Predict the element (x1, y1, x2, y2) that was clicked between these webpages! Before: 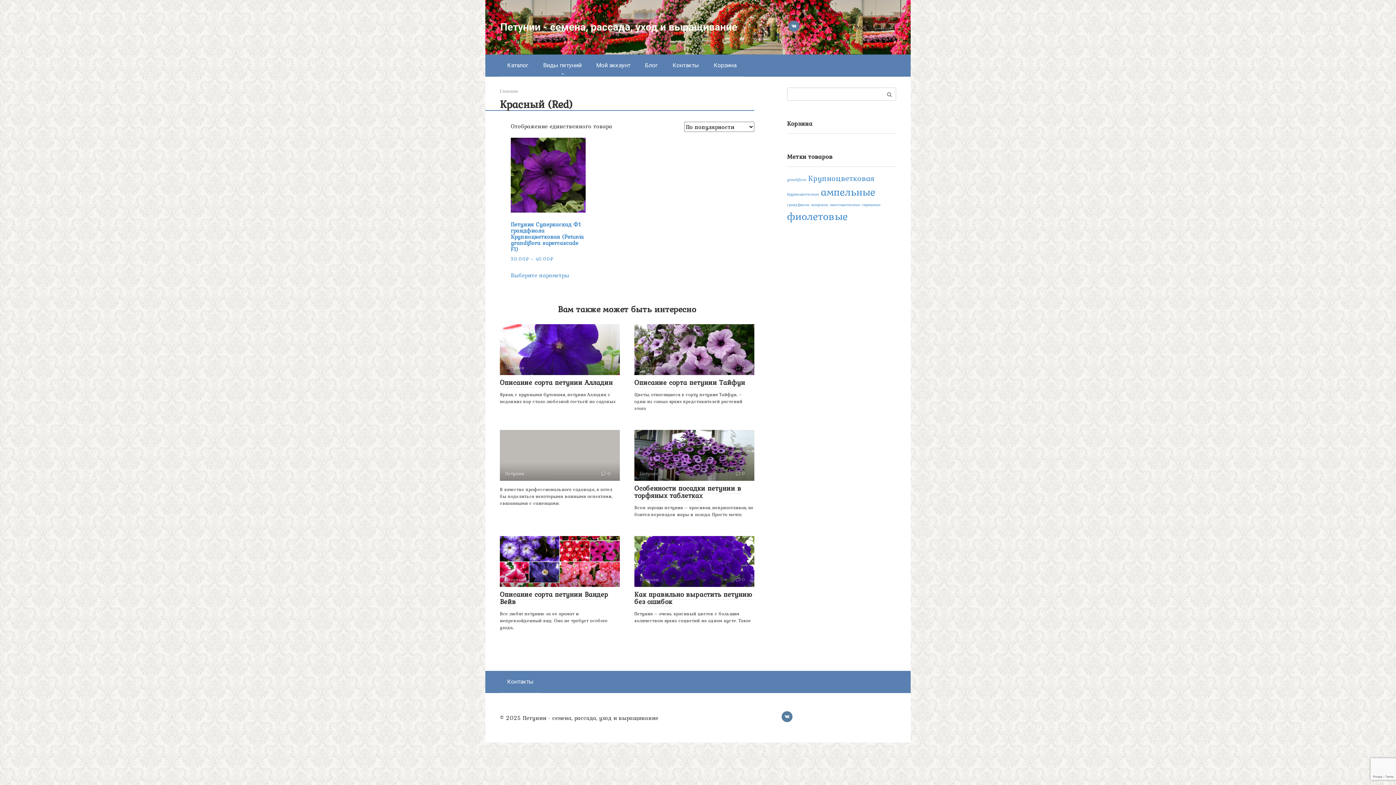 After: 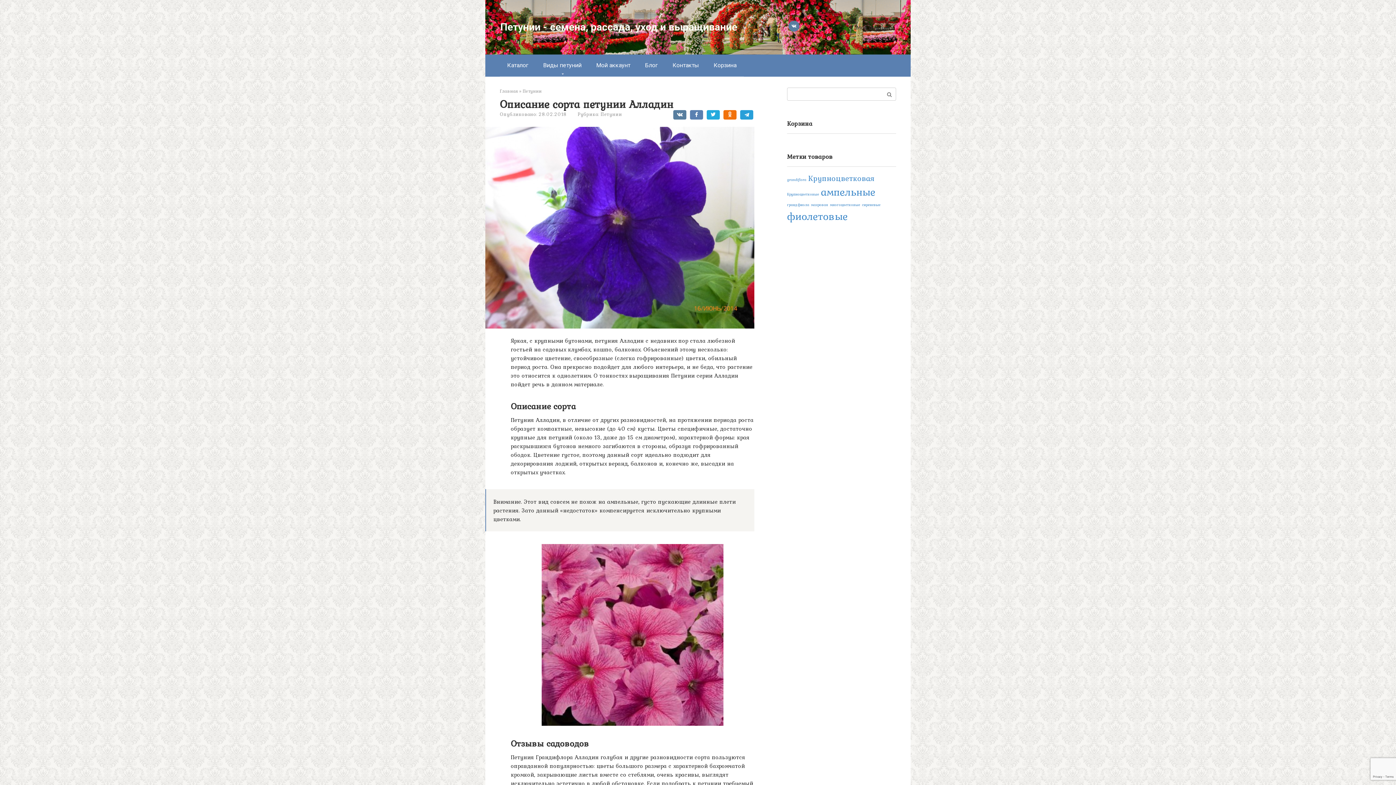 Action: bbox: (500, 324, 620, 375) label: Петунии
 0